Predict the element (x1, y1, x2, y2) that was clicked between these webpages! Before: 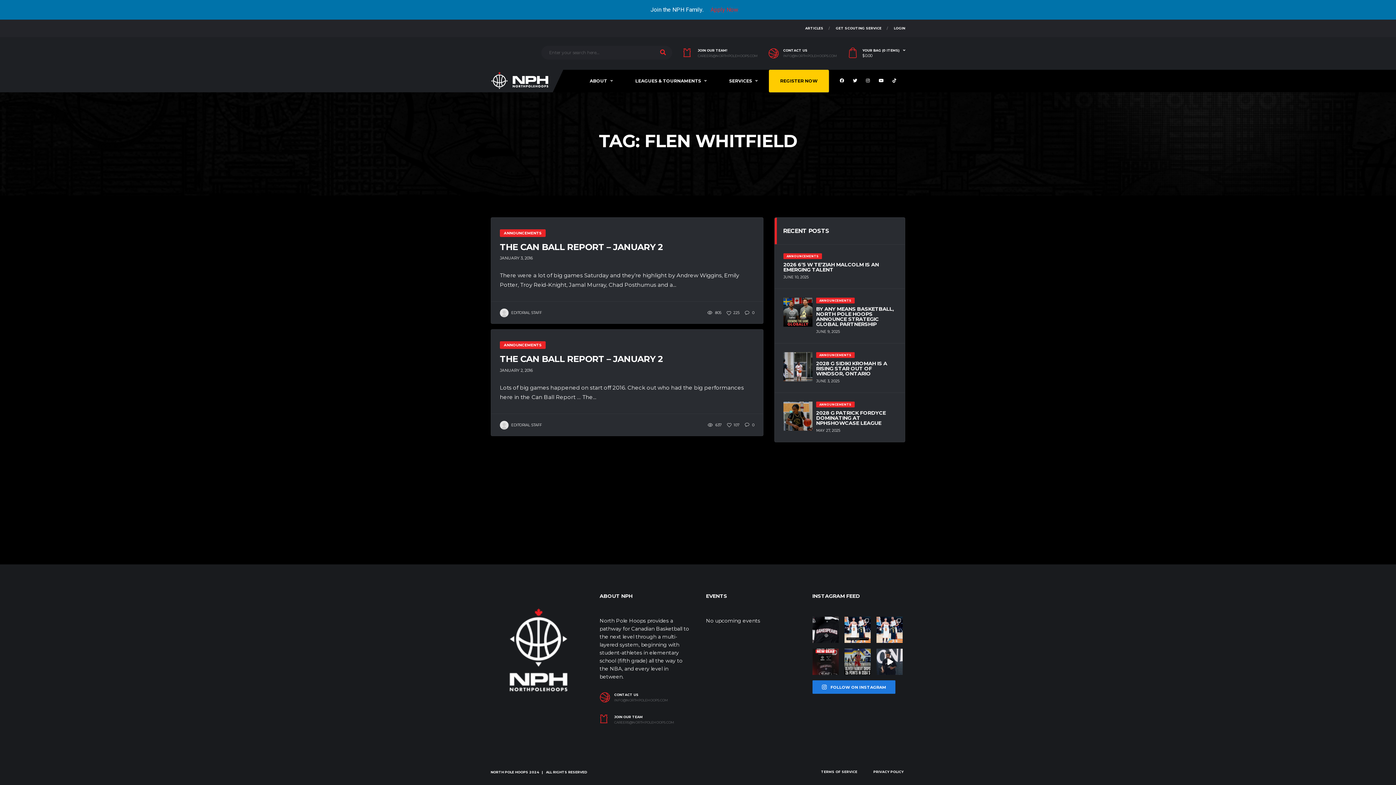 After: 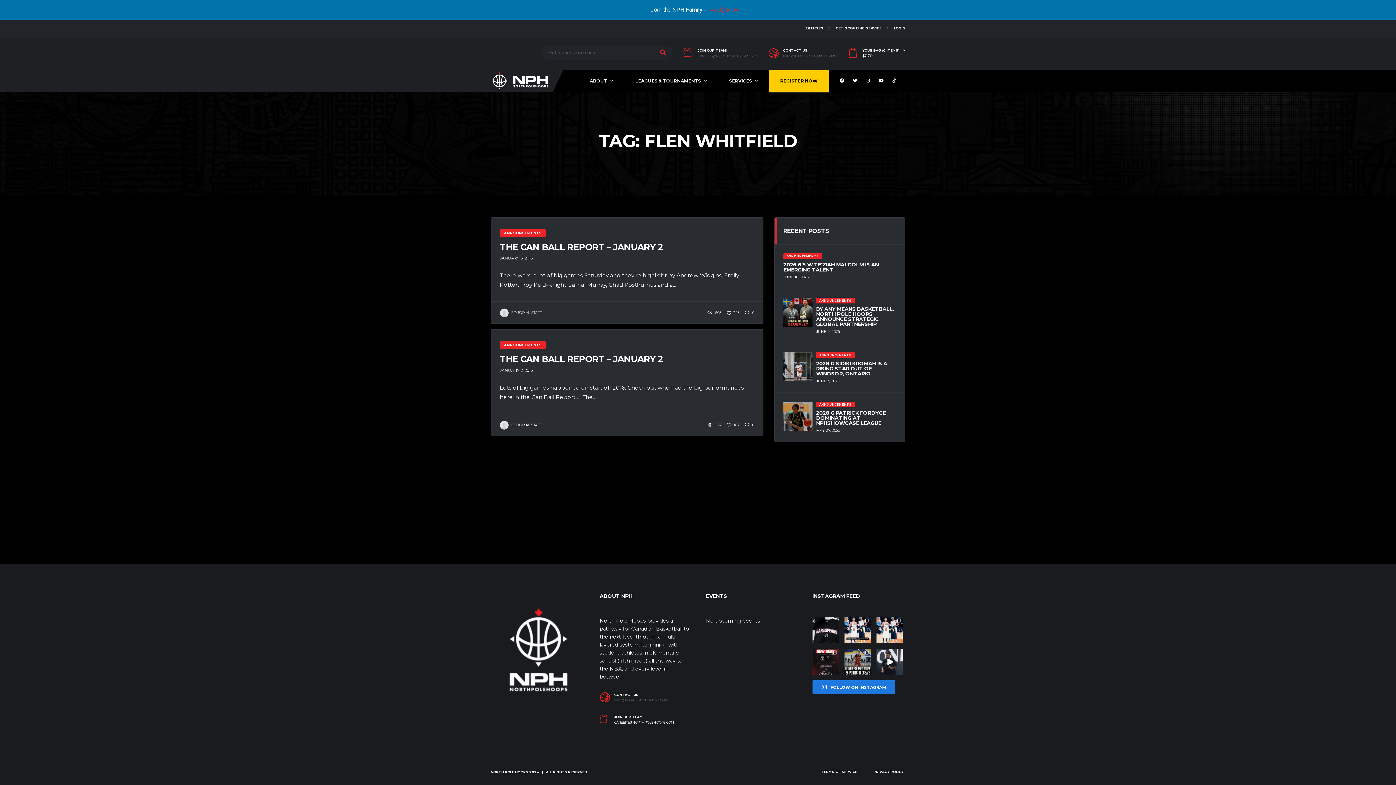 Action: bbox: (614, 721, 690, 724) label: CAREERS@NORTHPOLEHOOPS.COM